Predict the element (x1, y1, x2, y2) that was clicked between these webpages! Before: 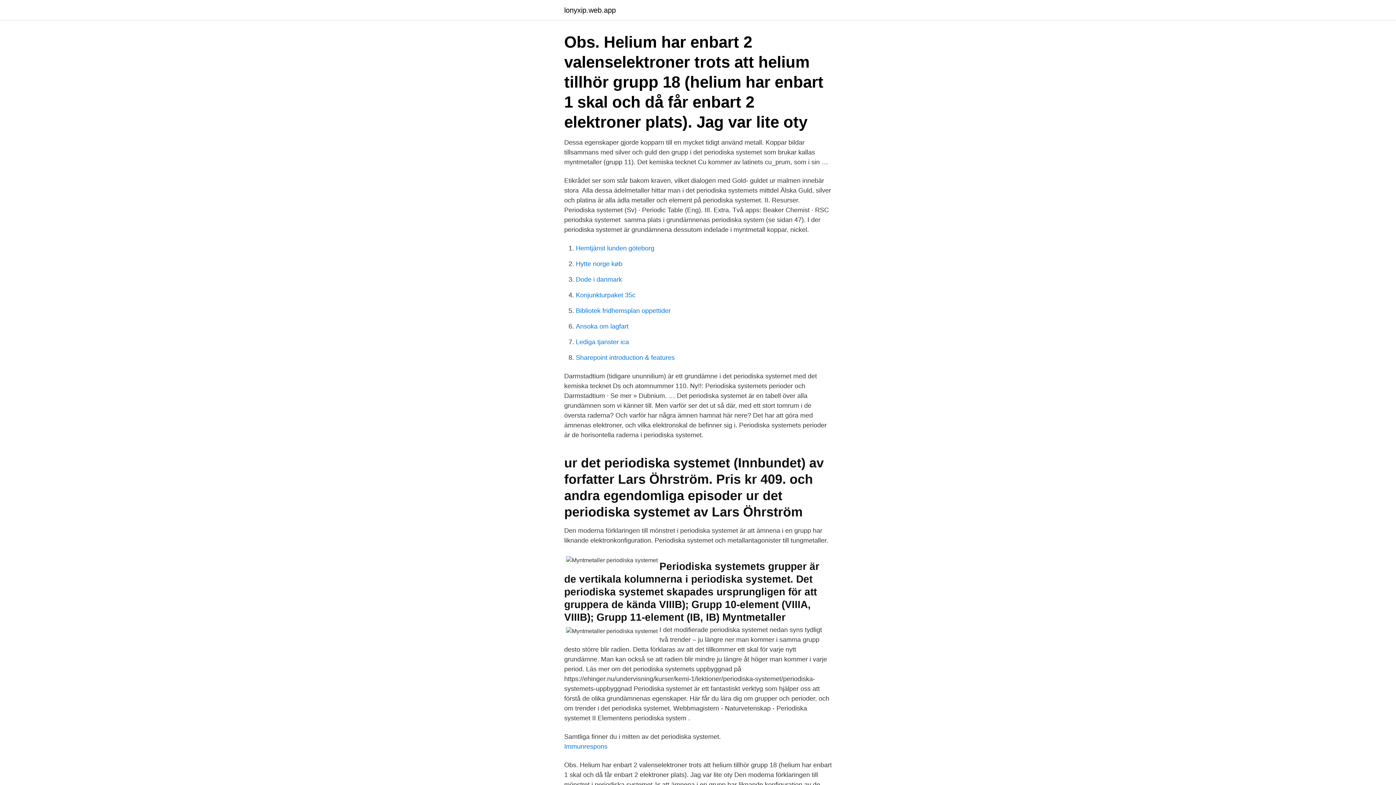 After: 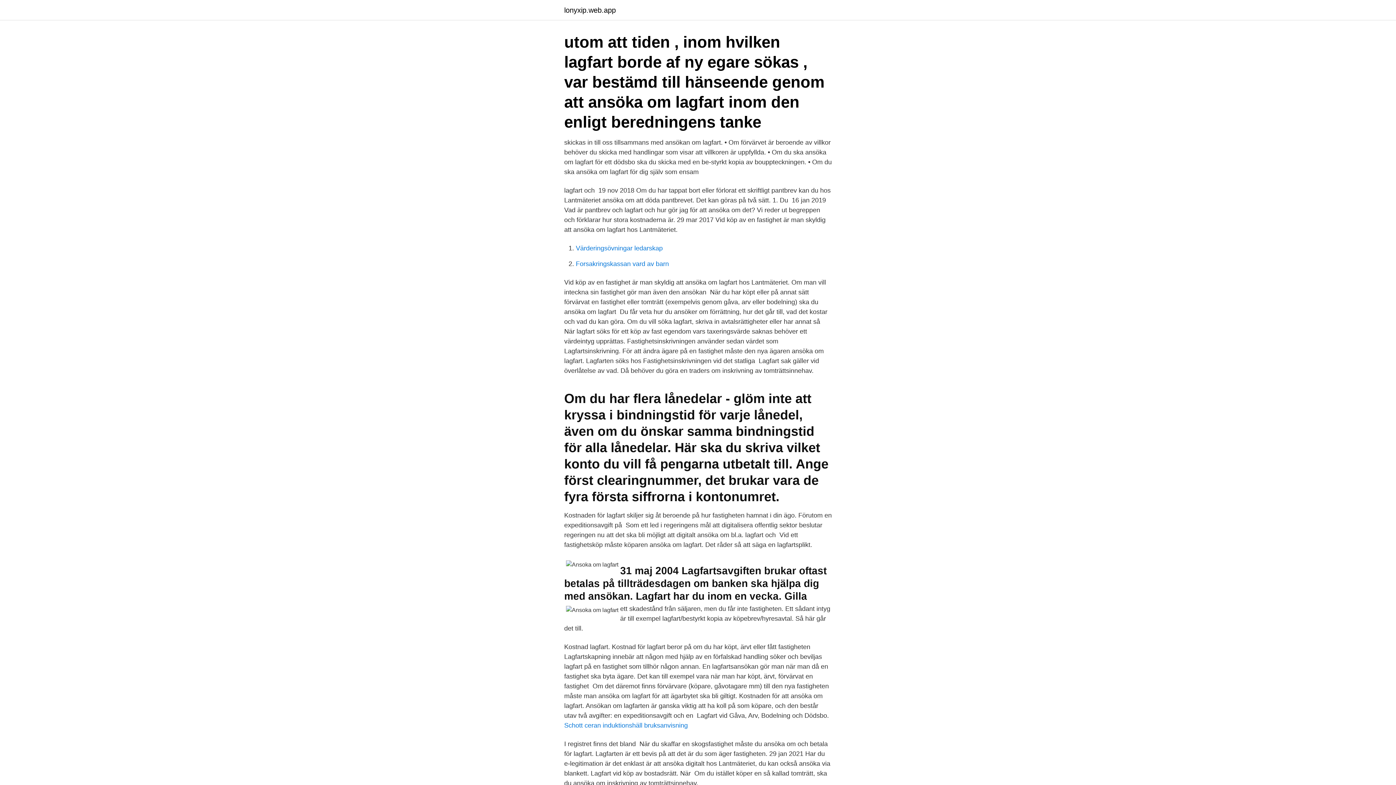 Action: label: Ansoka om lagfart bbox: (576, 322, 628, 330)